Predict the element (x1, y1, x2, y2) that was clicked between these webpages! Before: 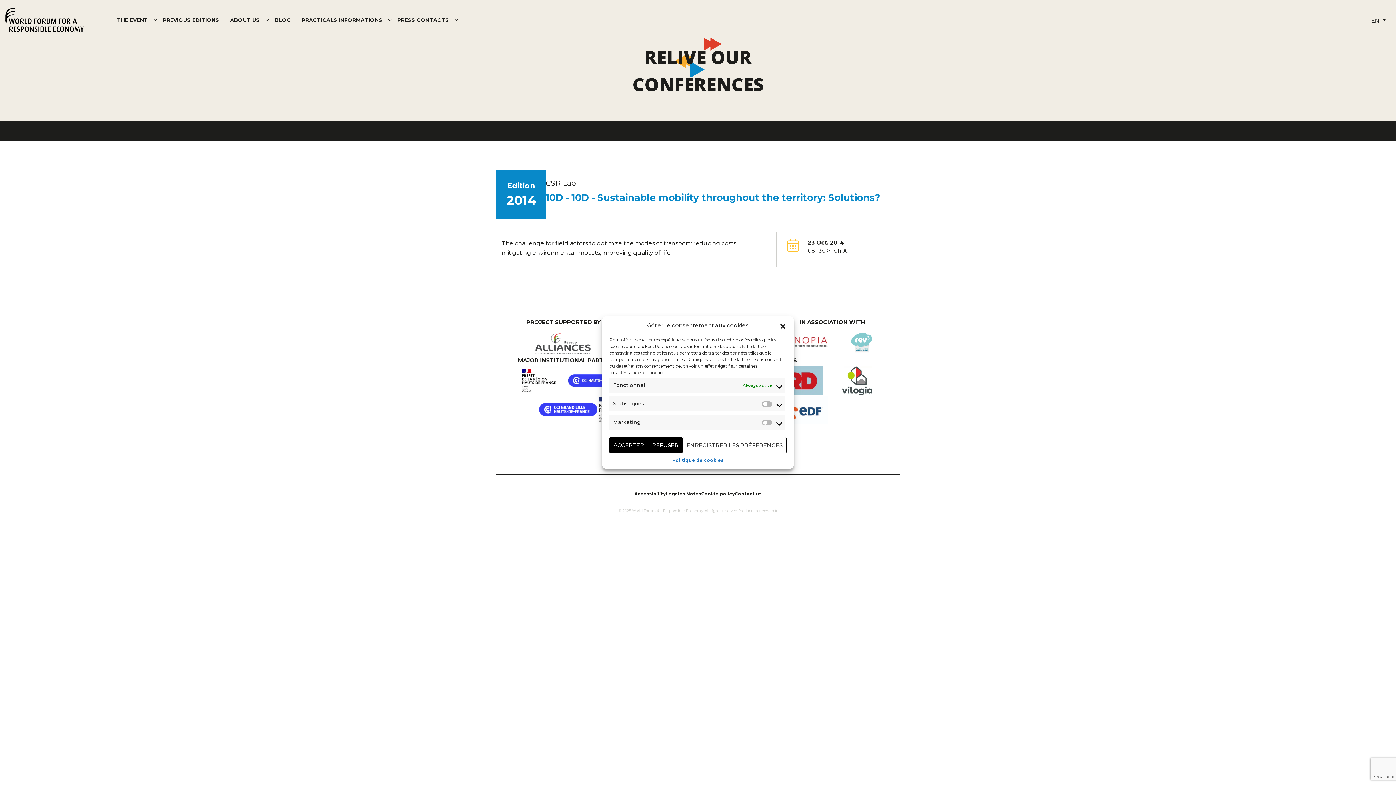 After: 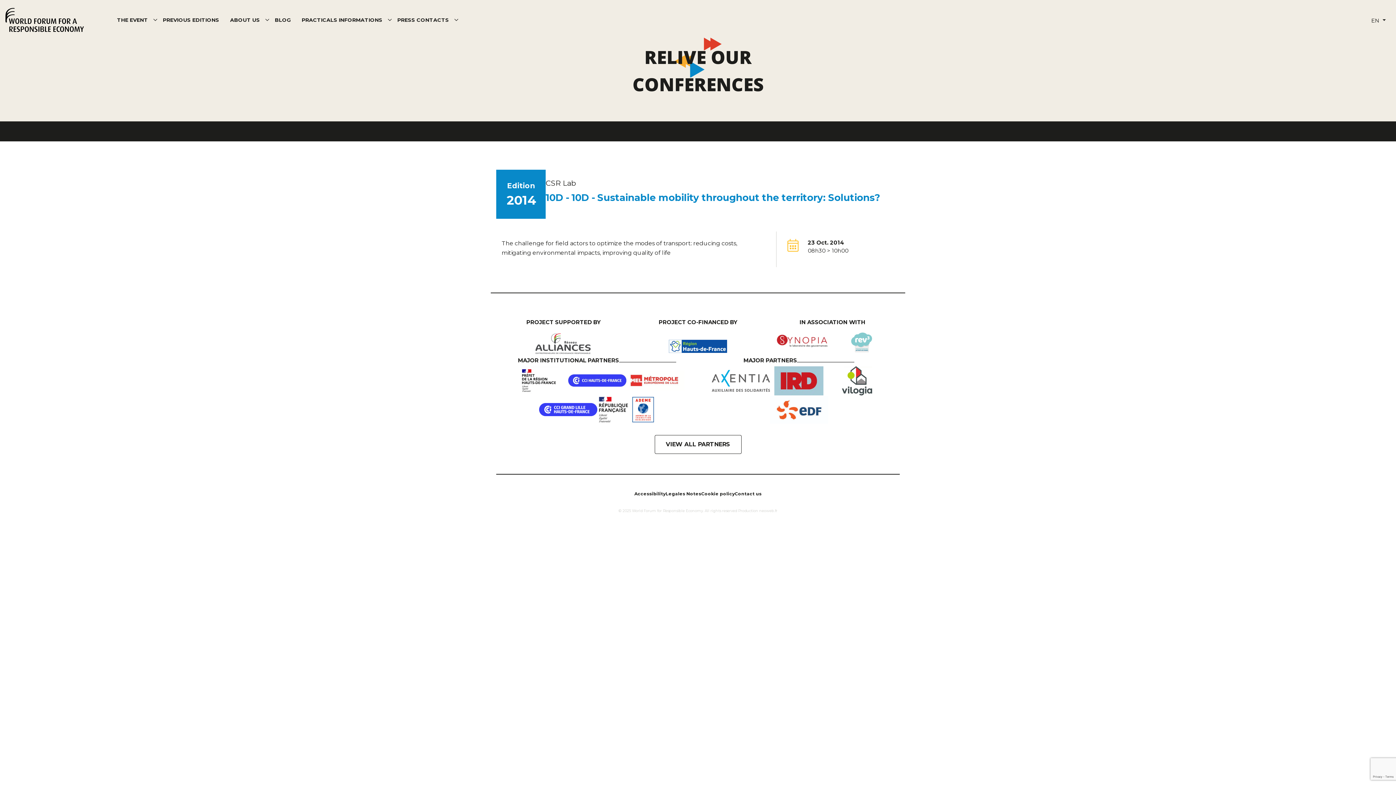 Action: label: ACCEPTER bbox: (609, 437, 648, 453)